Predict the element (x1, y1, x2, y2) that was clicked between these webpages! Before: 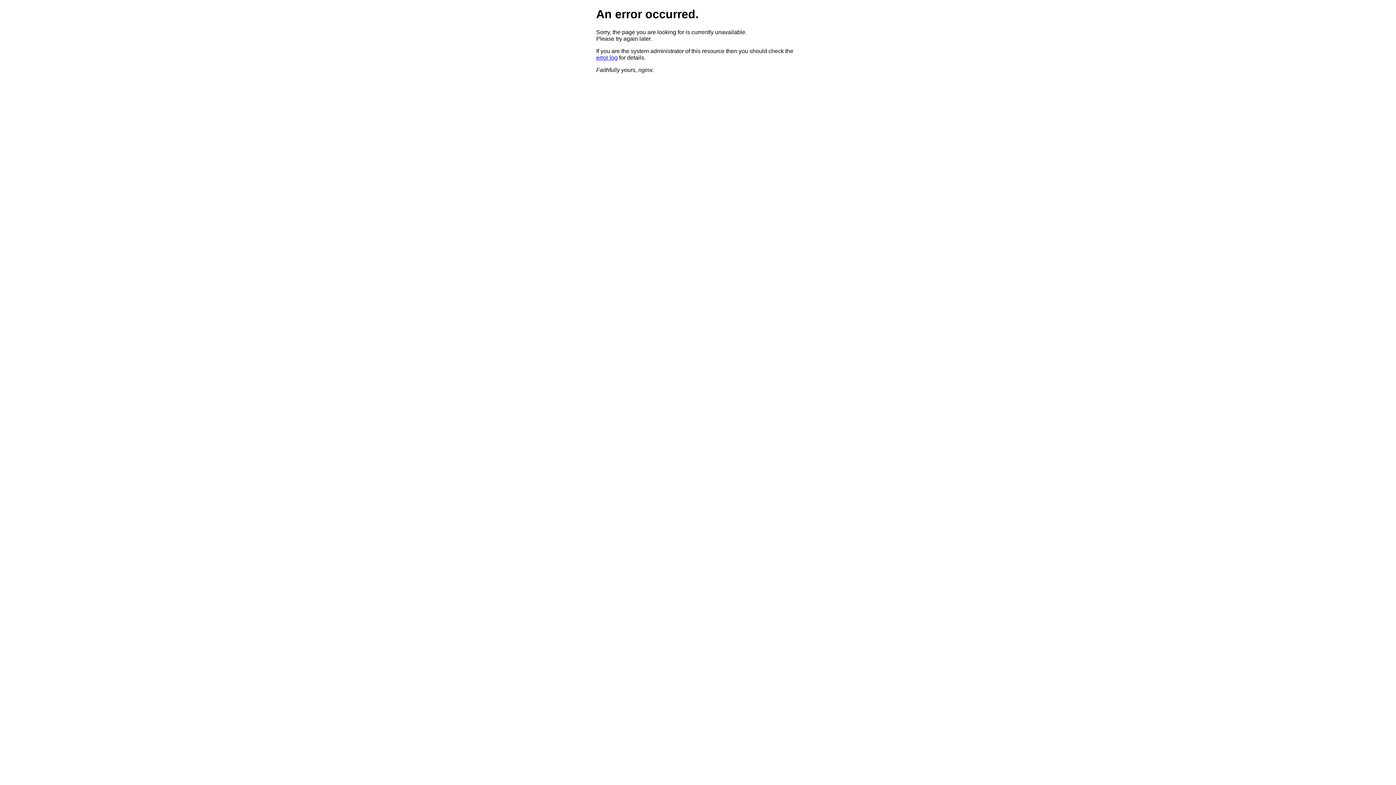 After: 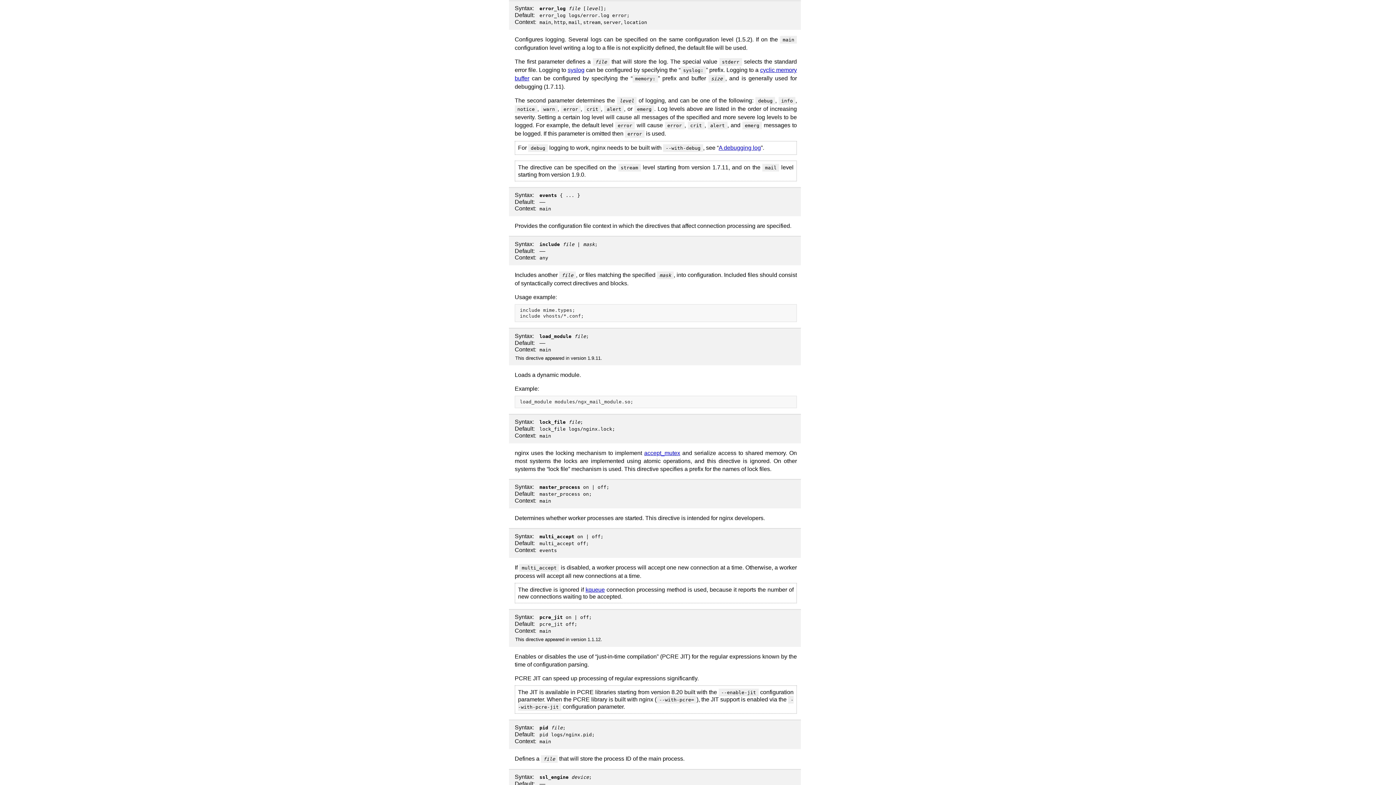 Action: bbox: (596, 54, 617, 60) label: error log